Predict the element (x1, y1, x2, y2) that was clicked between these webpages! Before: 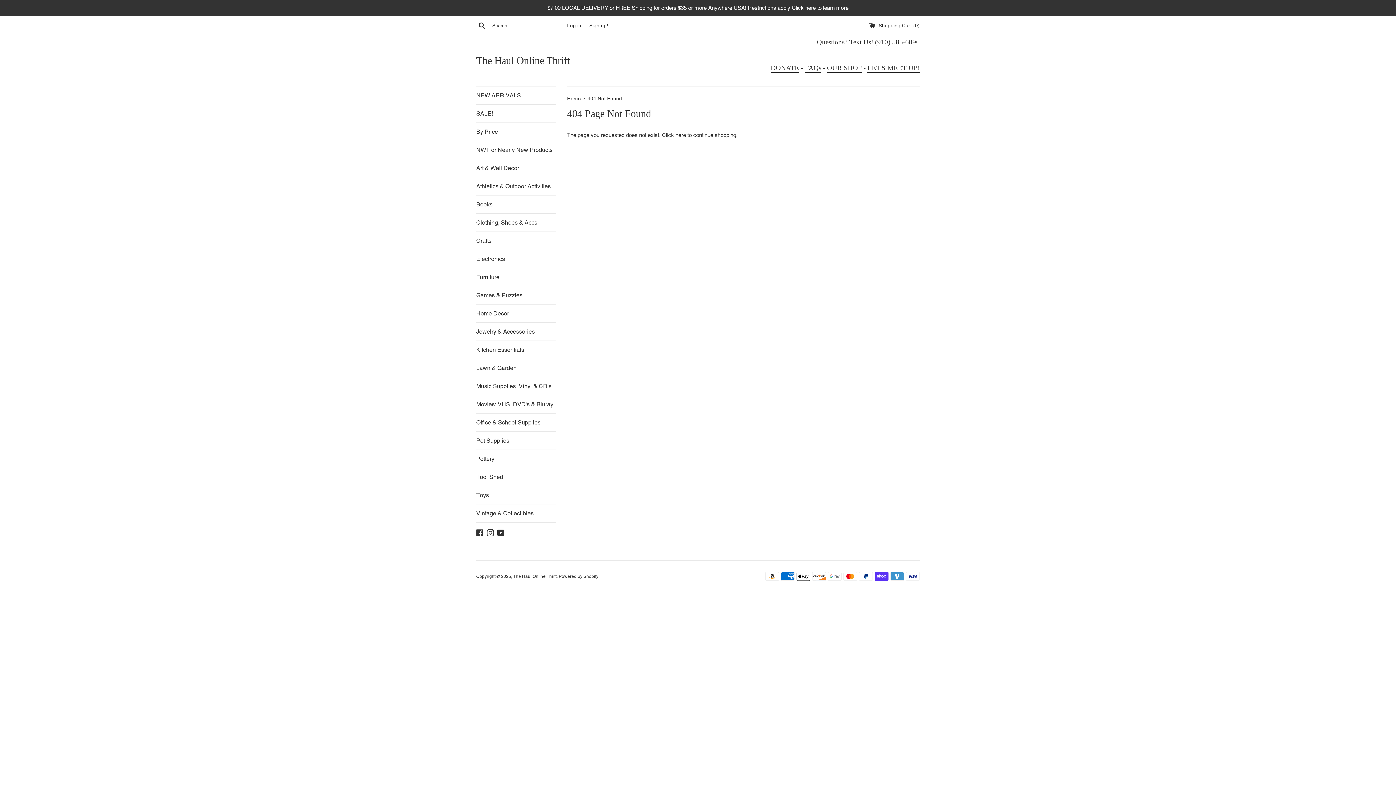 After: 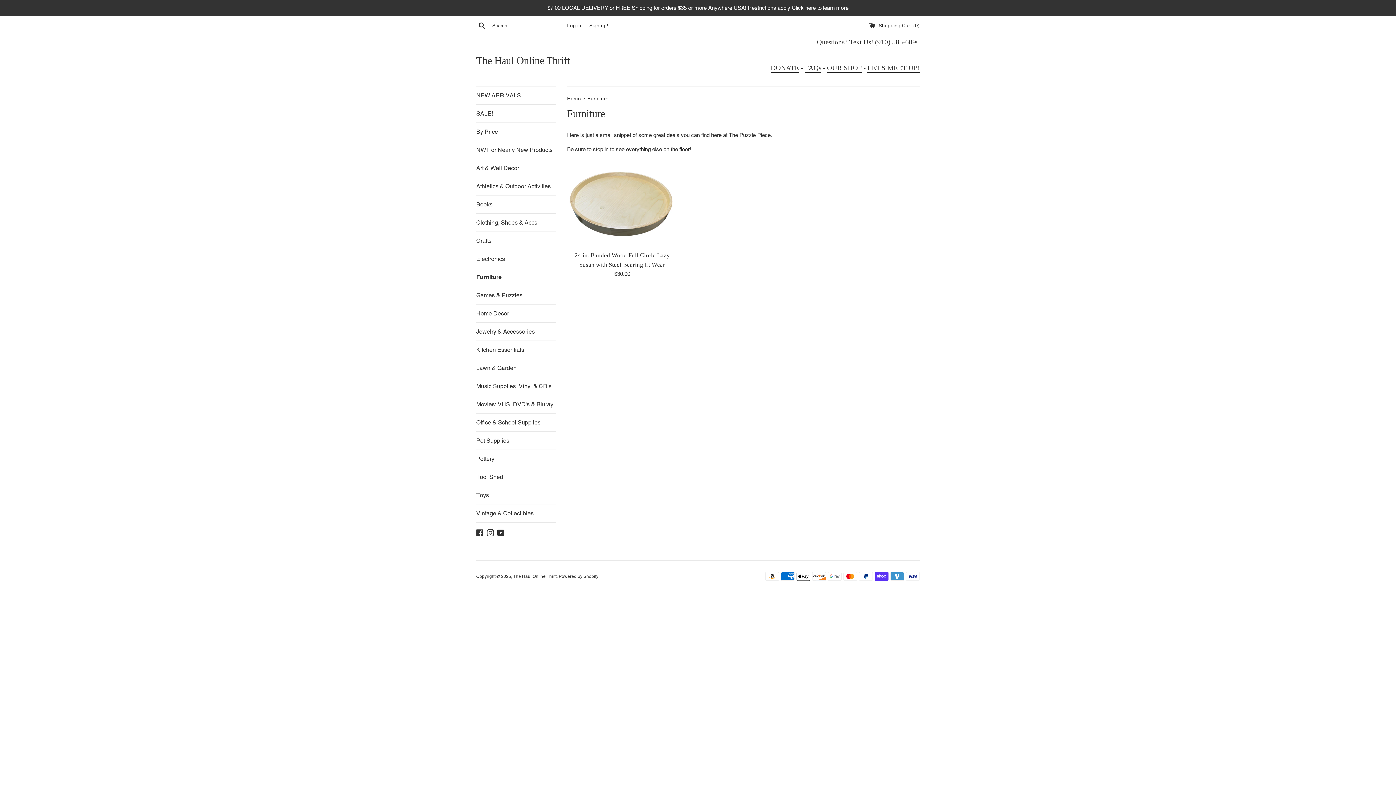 Action: label: Furniture bbox: (476, 268, 556, 286)